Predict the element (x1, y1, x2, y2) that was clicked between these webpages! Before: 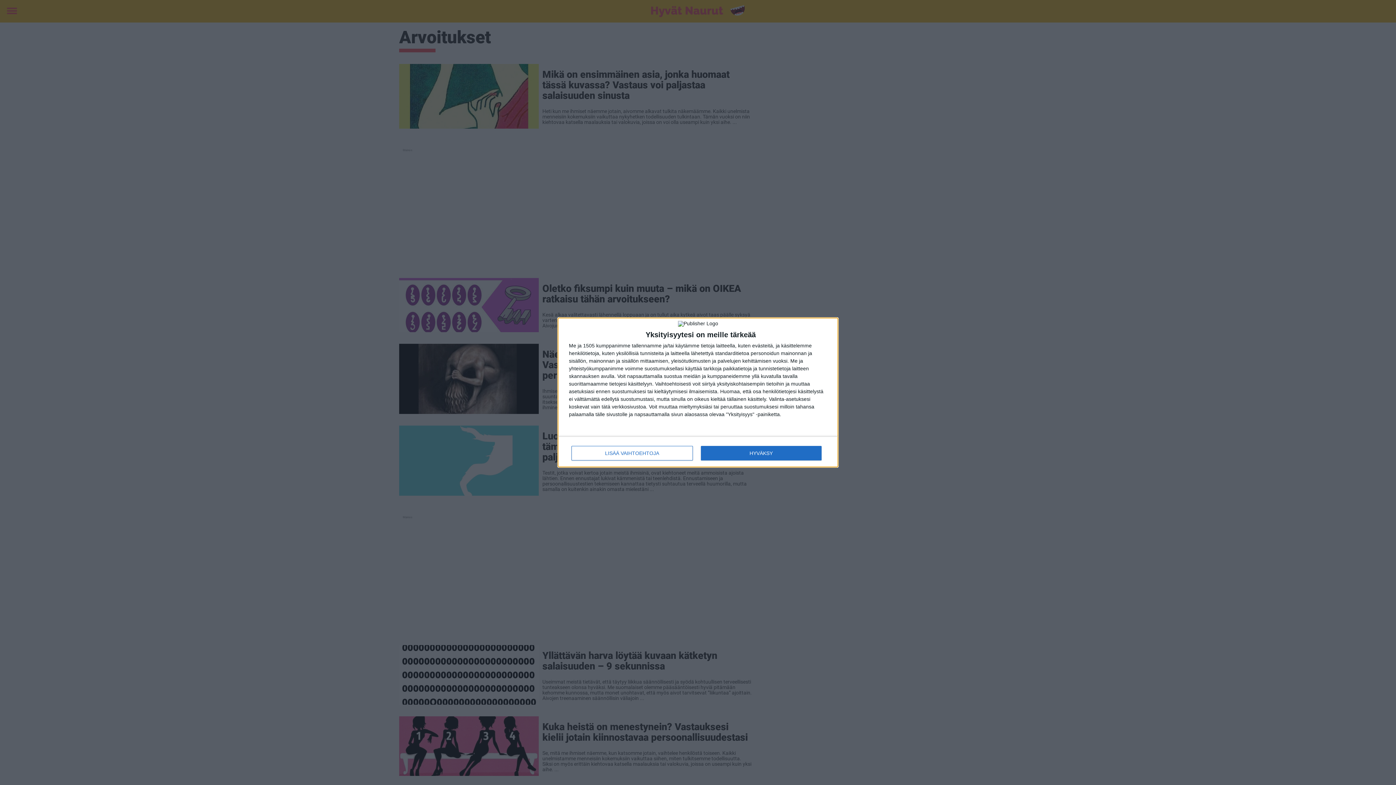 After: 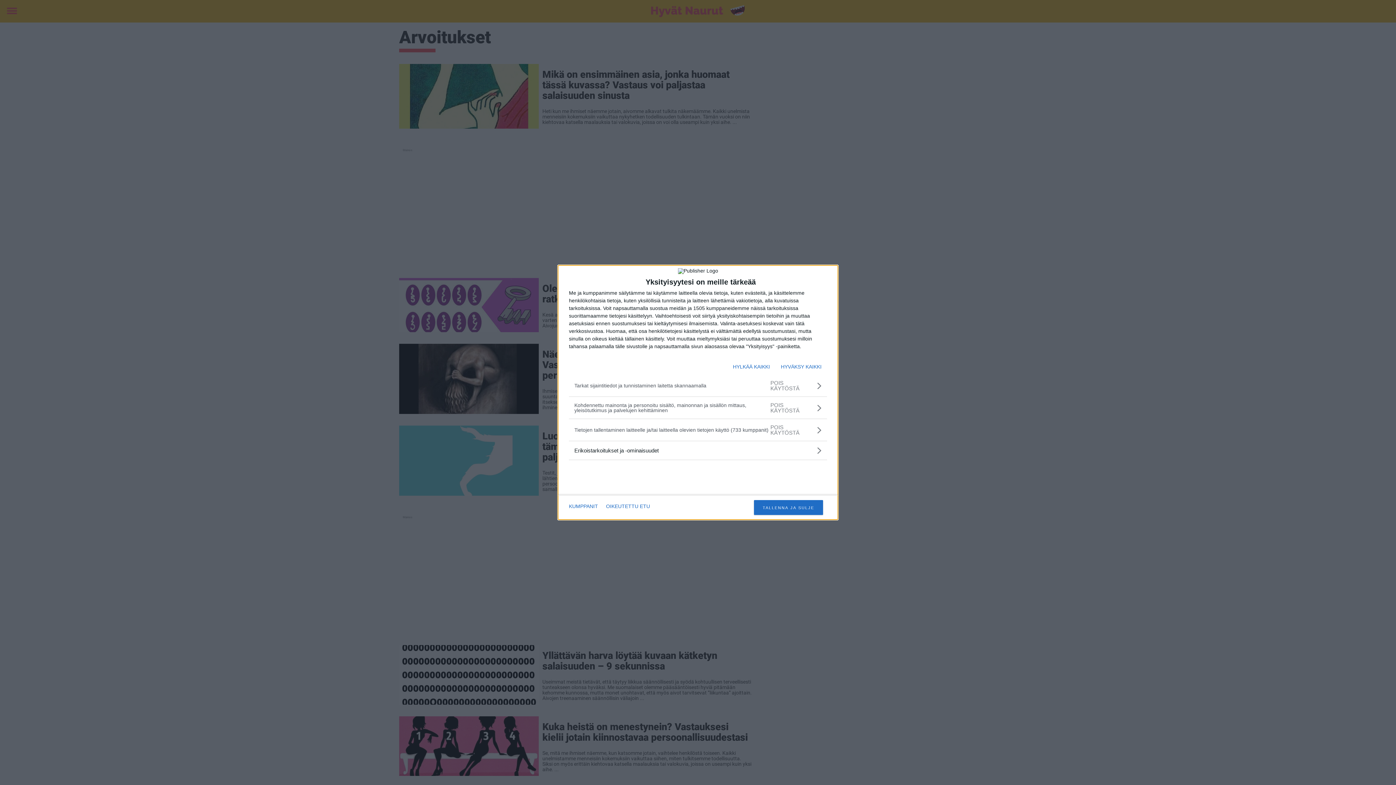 Action: label: LISÄÄ VAIHTOEHTOJA bbox: (571, 446, 692, 460)